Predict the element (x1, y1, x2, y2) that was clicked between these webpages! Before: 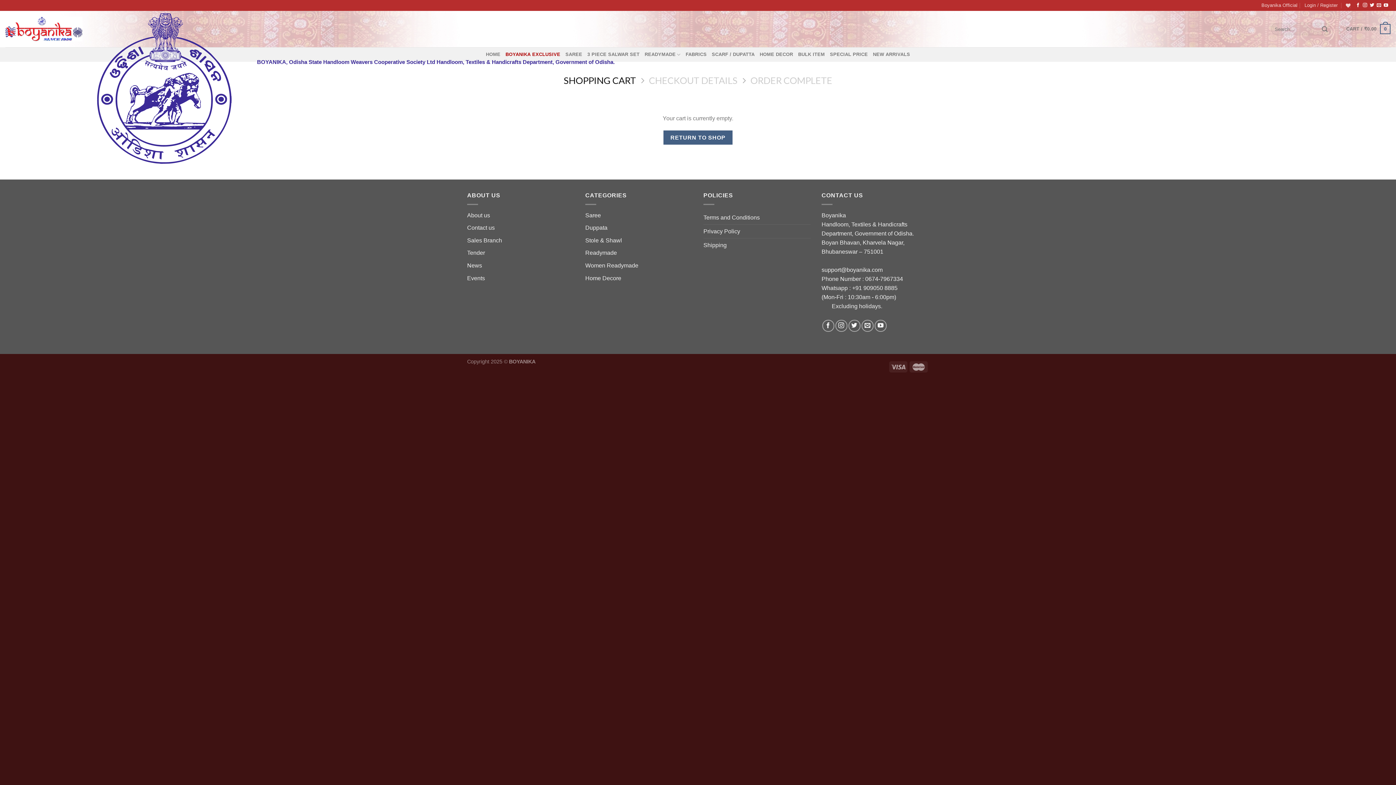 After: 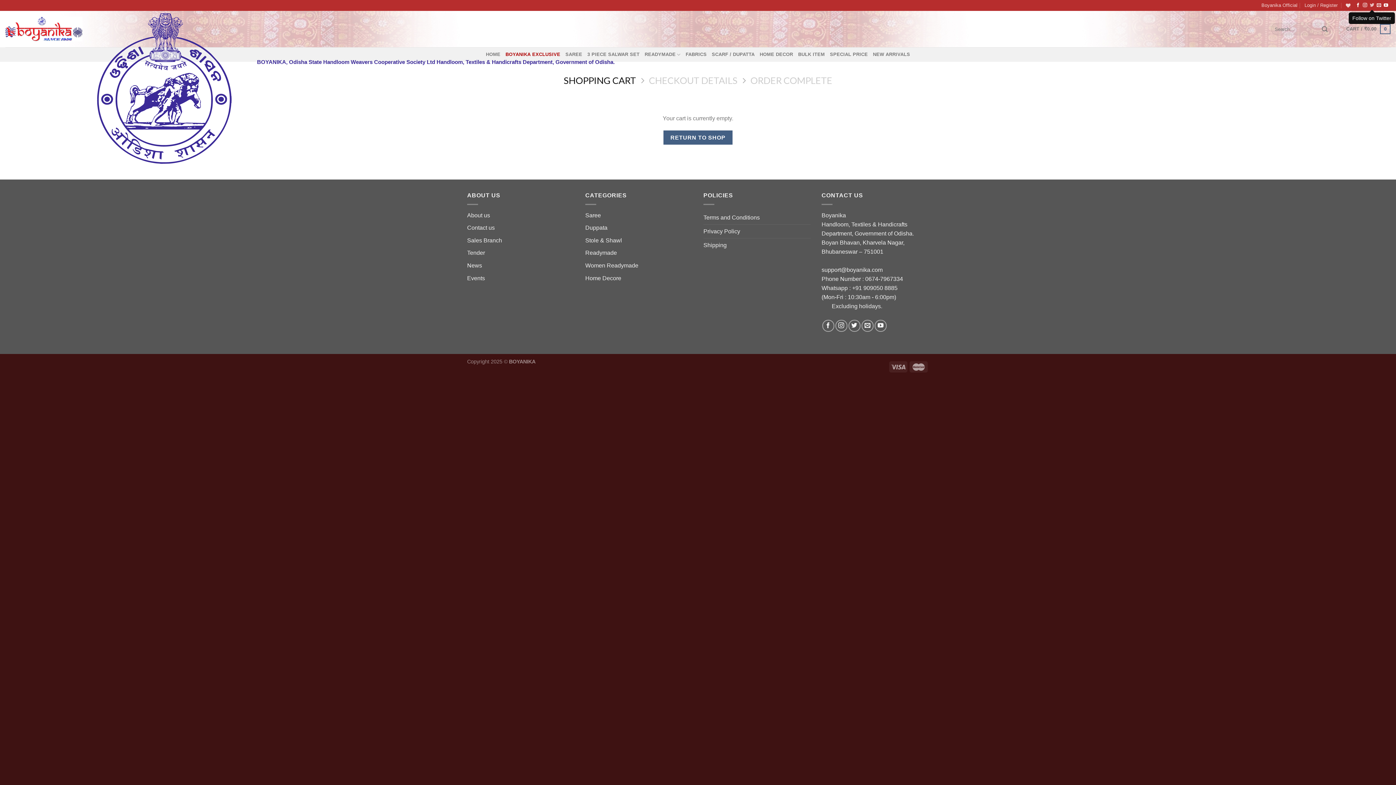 Action: bbox: (1370, 2, 1374, 7)